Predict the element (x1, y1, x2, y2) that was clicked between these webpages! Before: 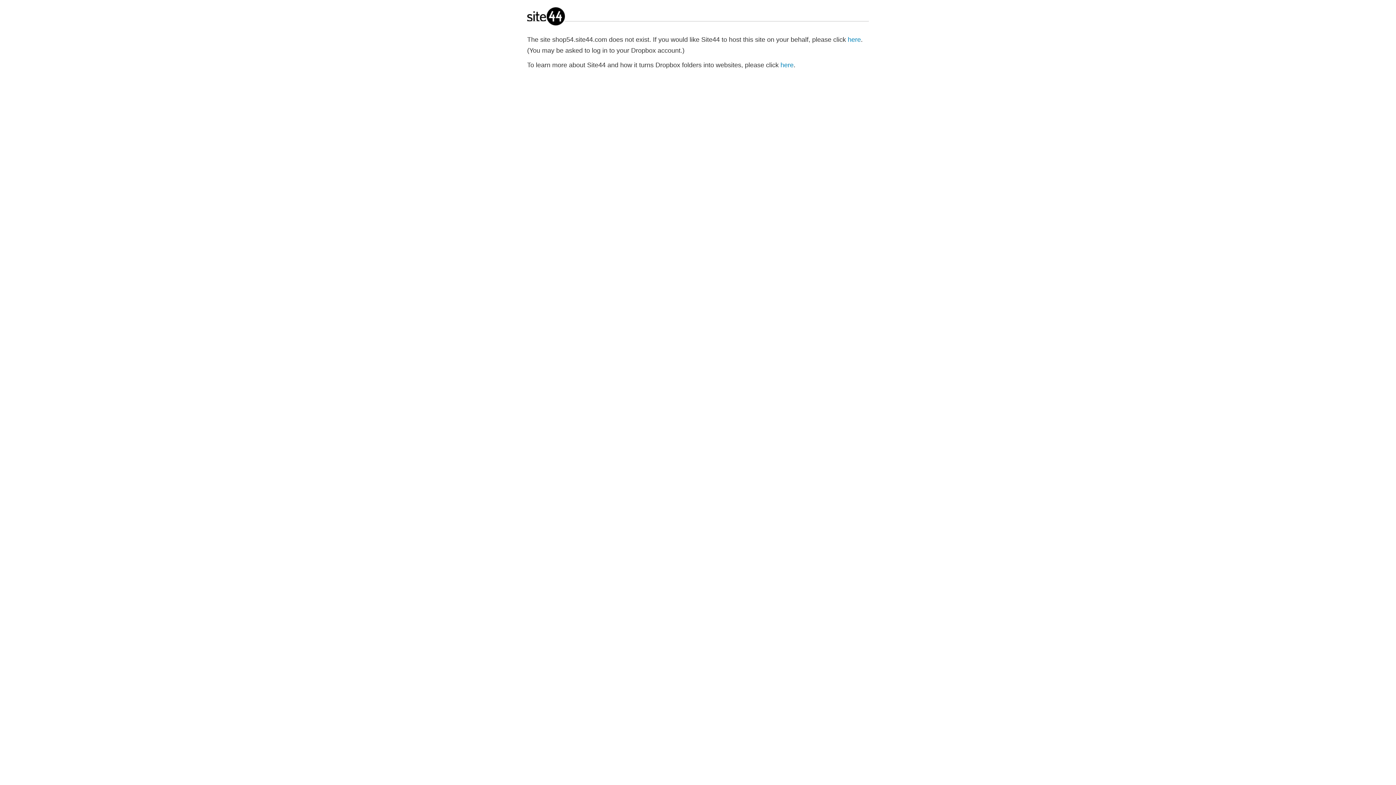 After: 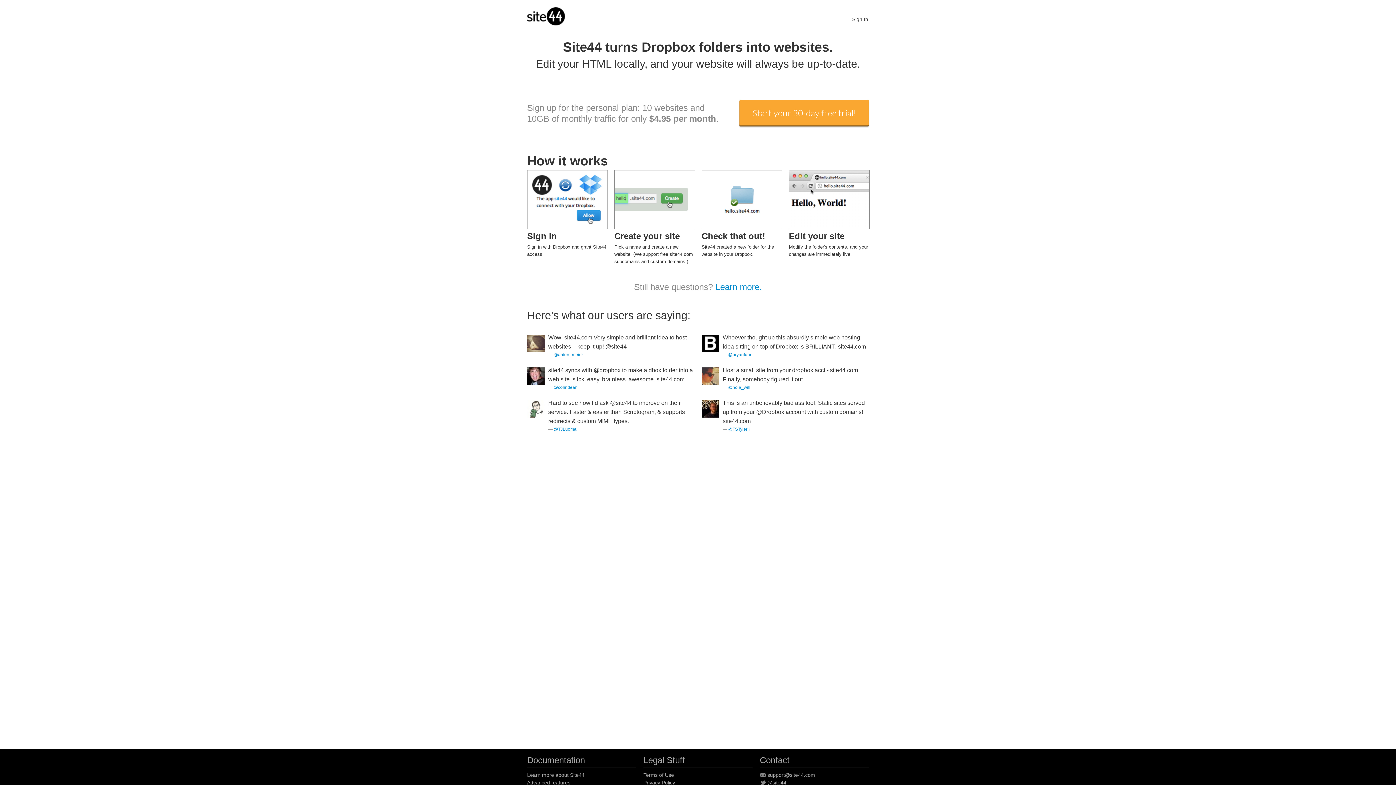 Action: label: site44 bbox: (527, 7, 578, 25)